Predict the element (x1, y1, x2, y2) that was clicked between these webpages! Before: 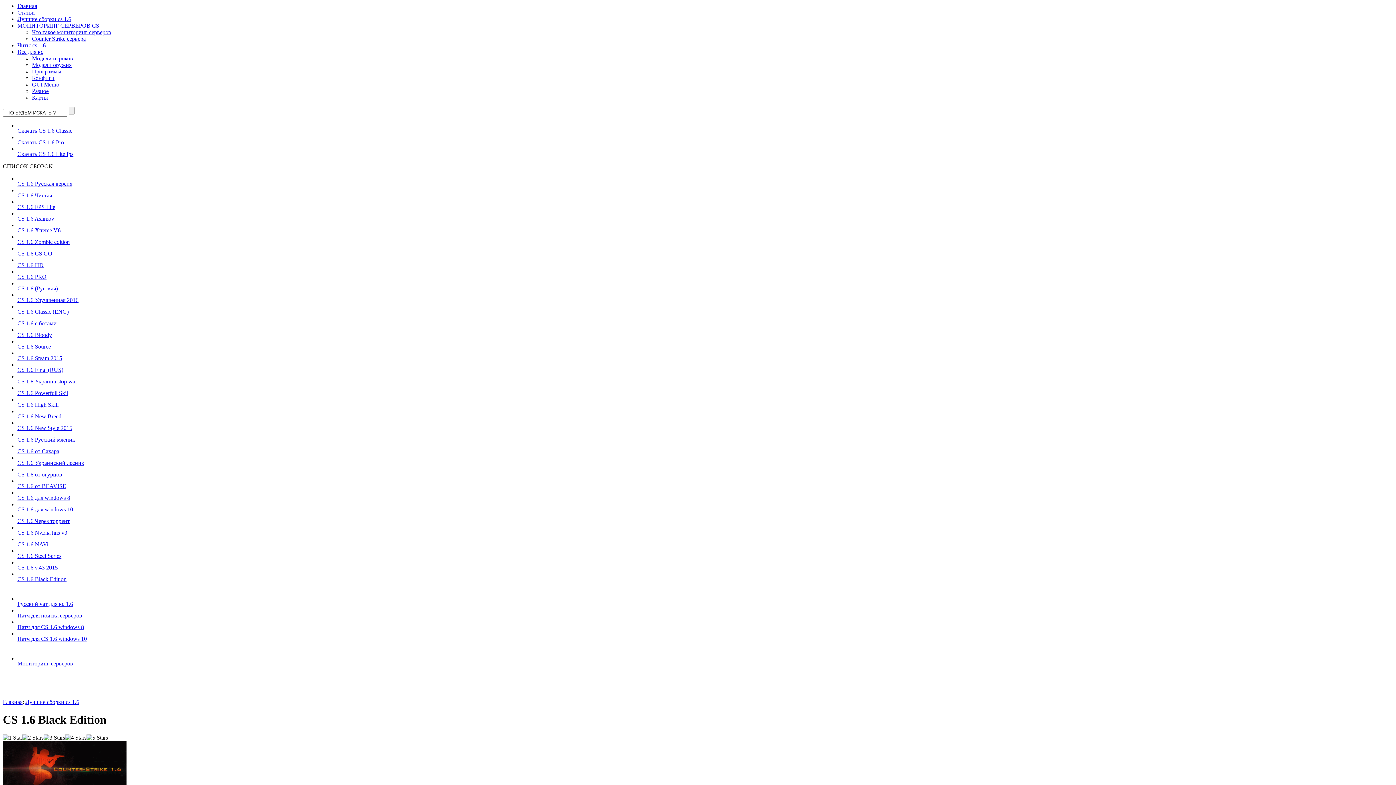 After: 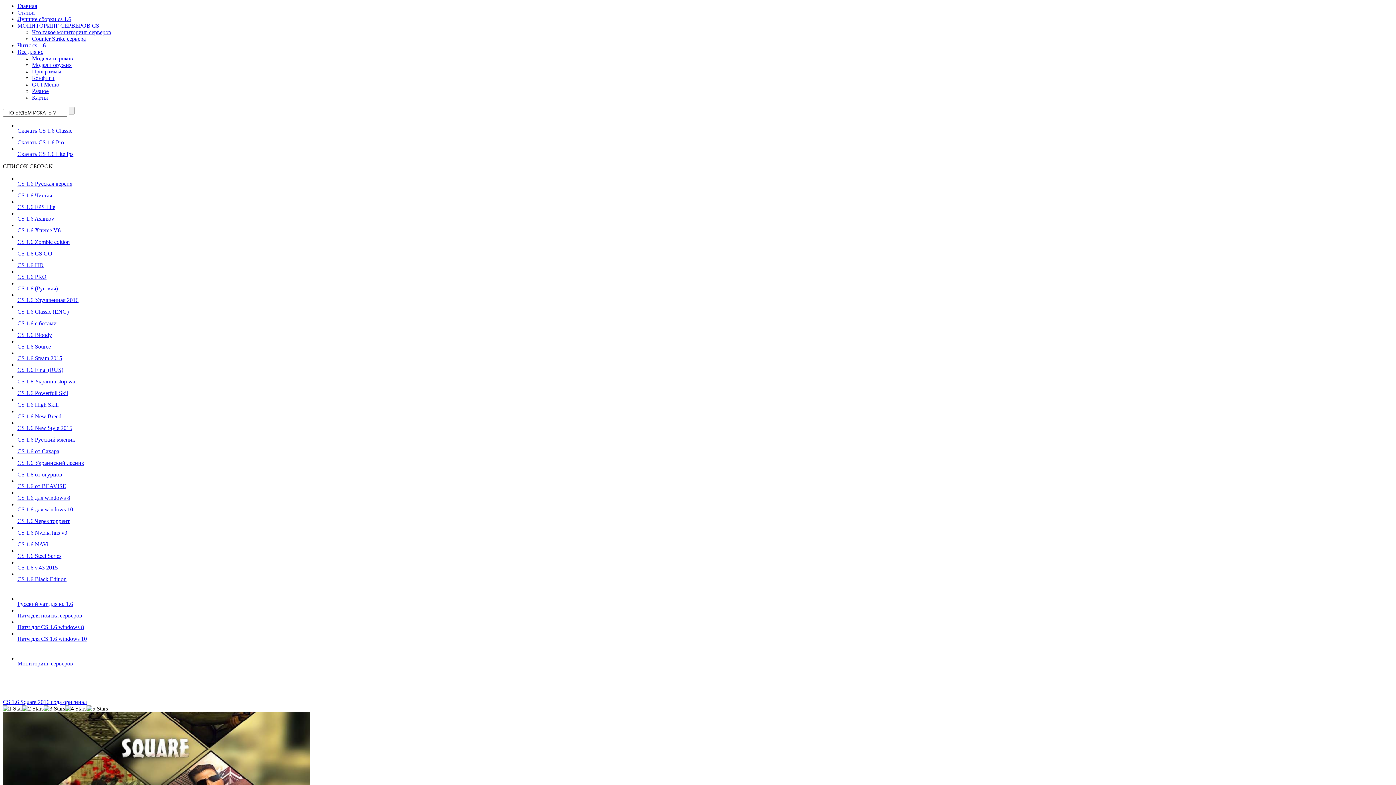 Action: bbox: (17, 16, 71, 22) label: Лучшие сборки cs 1.6